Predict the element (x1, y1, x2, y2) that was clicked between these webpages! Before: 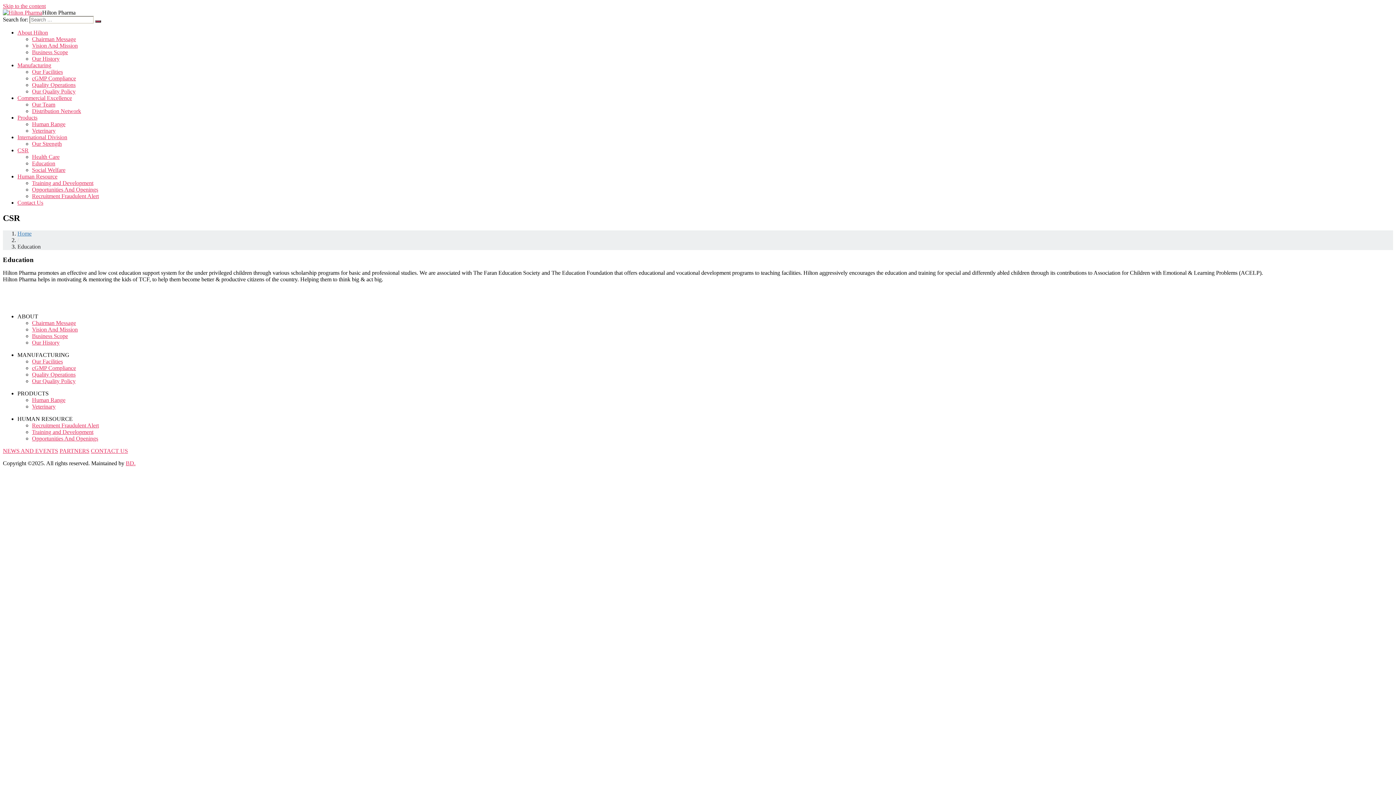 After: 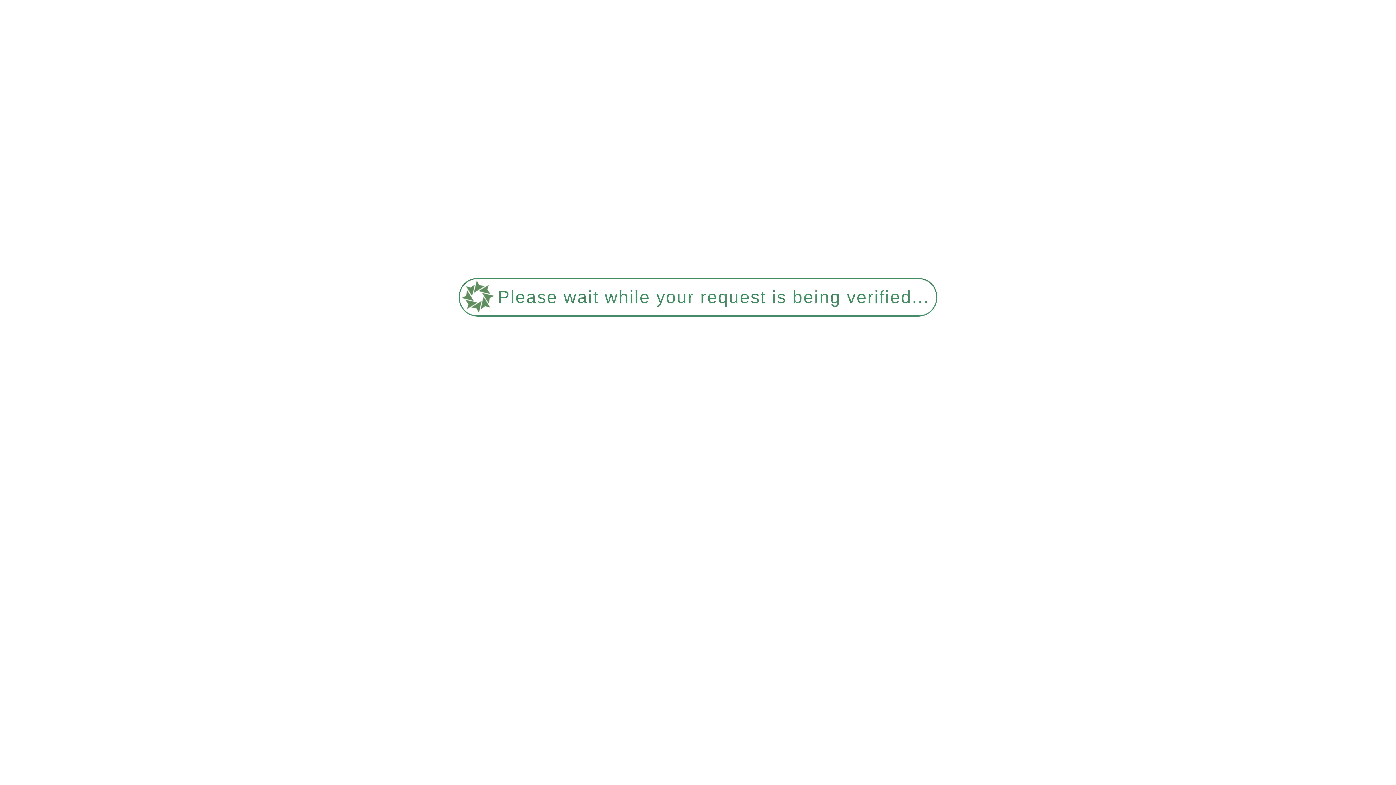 Action: bbox: (32, 397, 65, 403) label: Human Range